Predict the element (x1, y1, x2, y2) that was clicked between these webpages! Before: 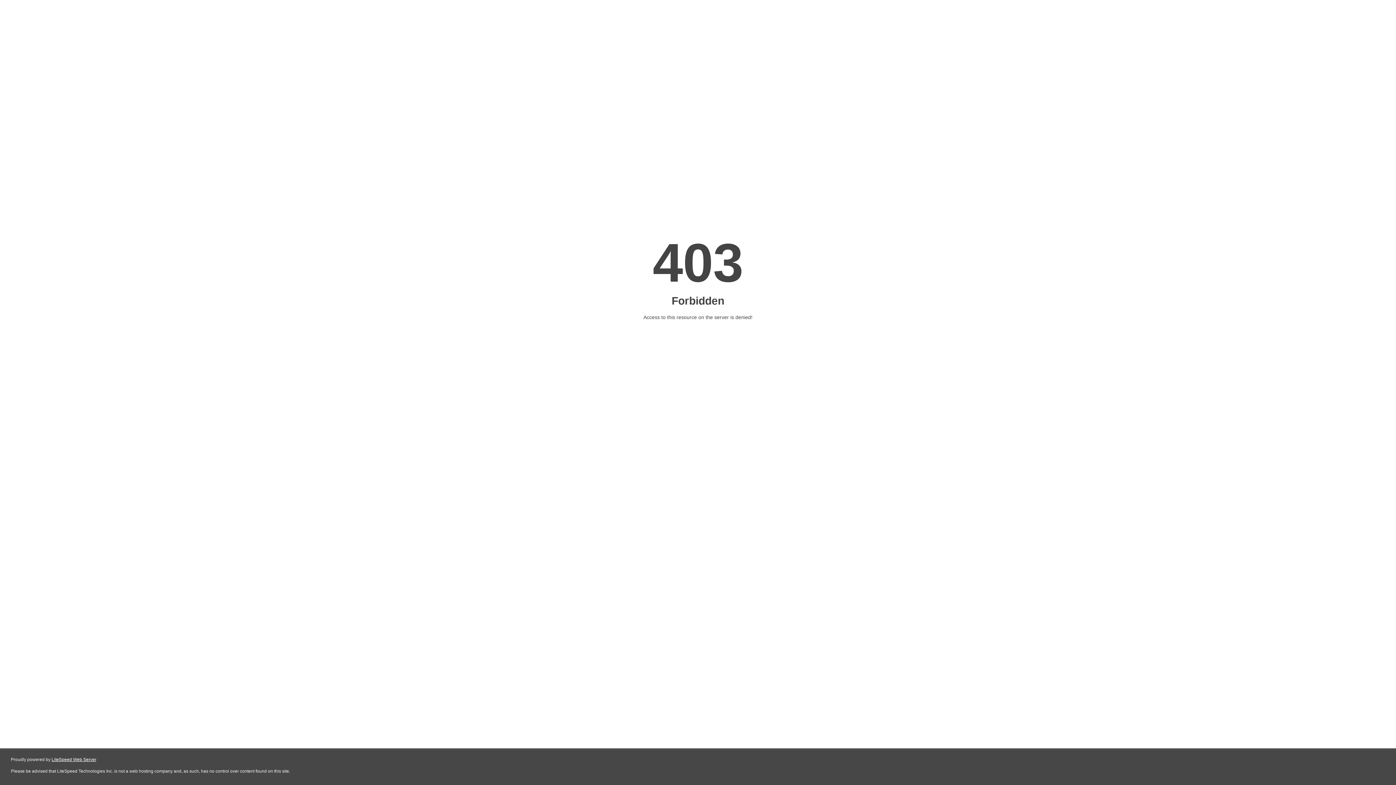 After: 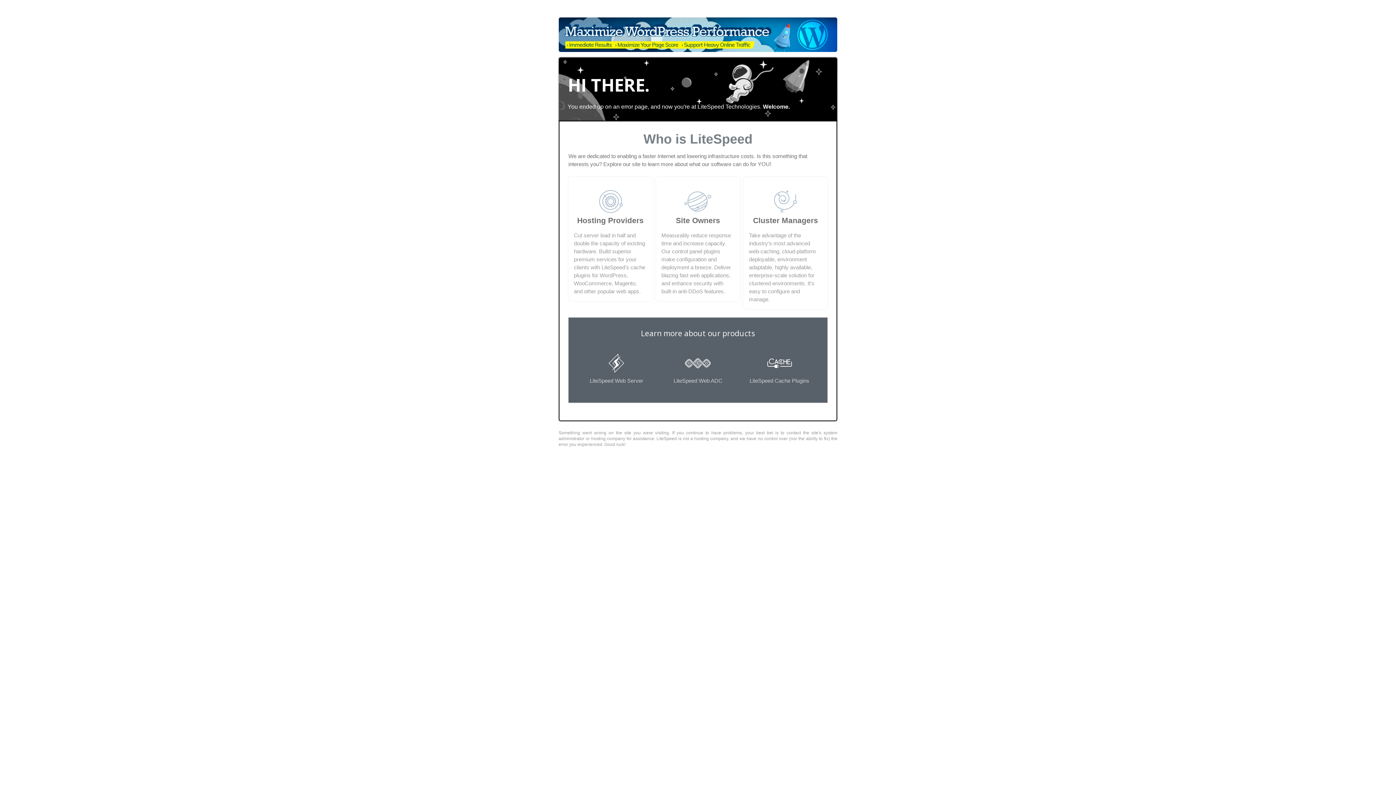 Action: bbox: (51, 757, 96, 762) label: LiteSpeed Web Server